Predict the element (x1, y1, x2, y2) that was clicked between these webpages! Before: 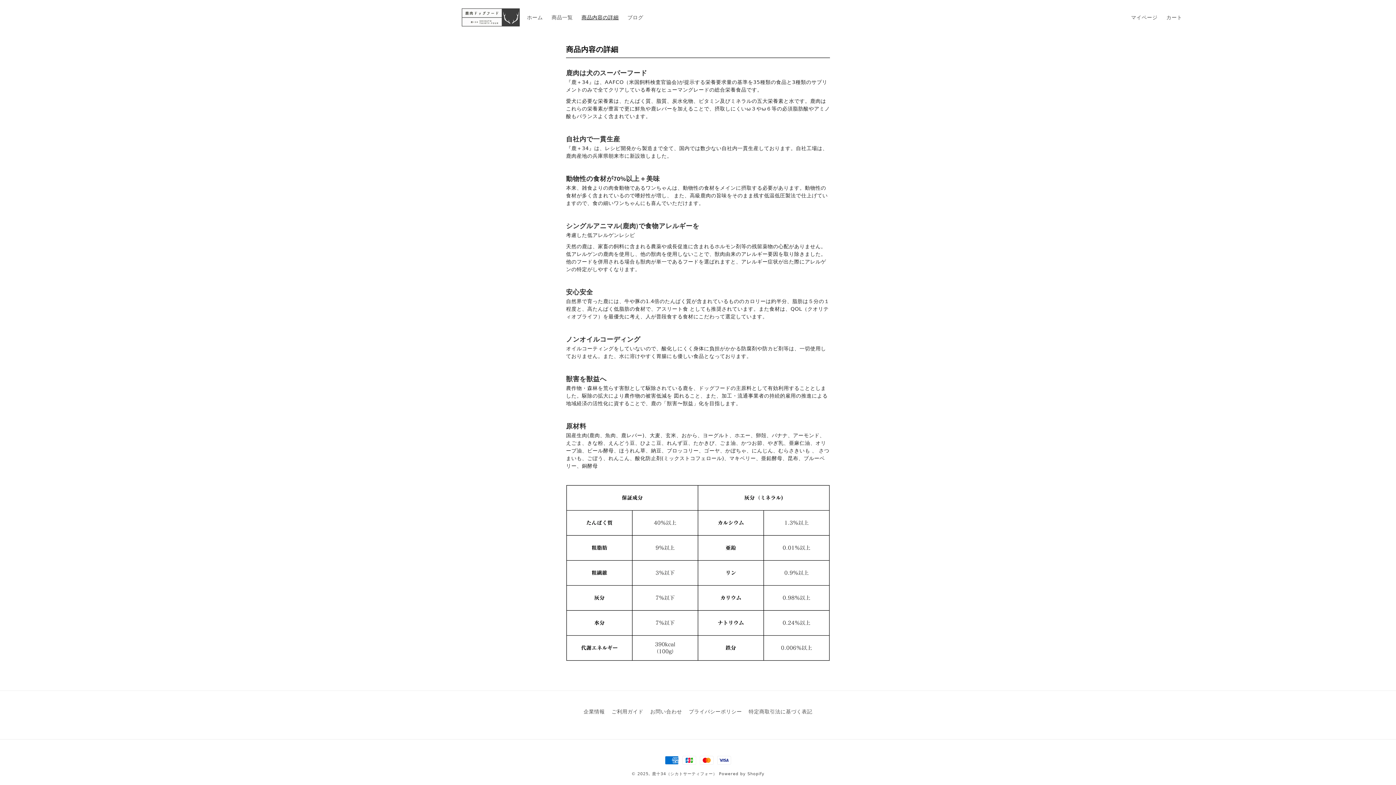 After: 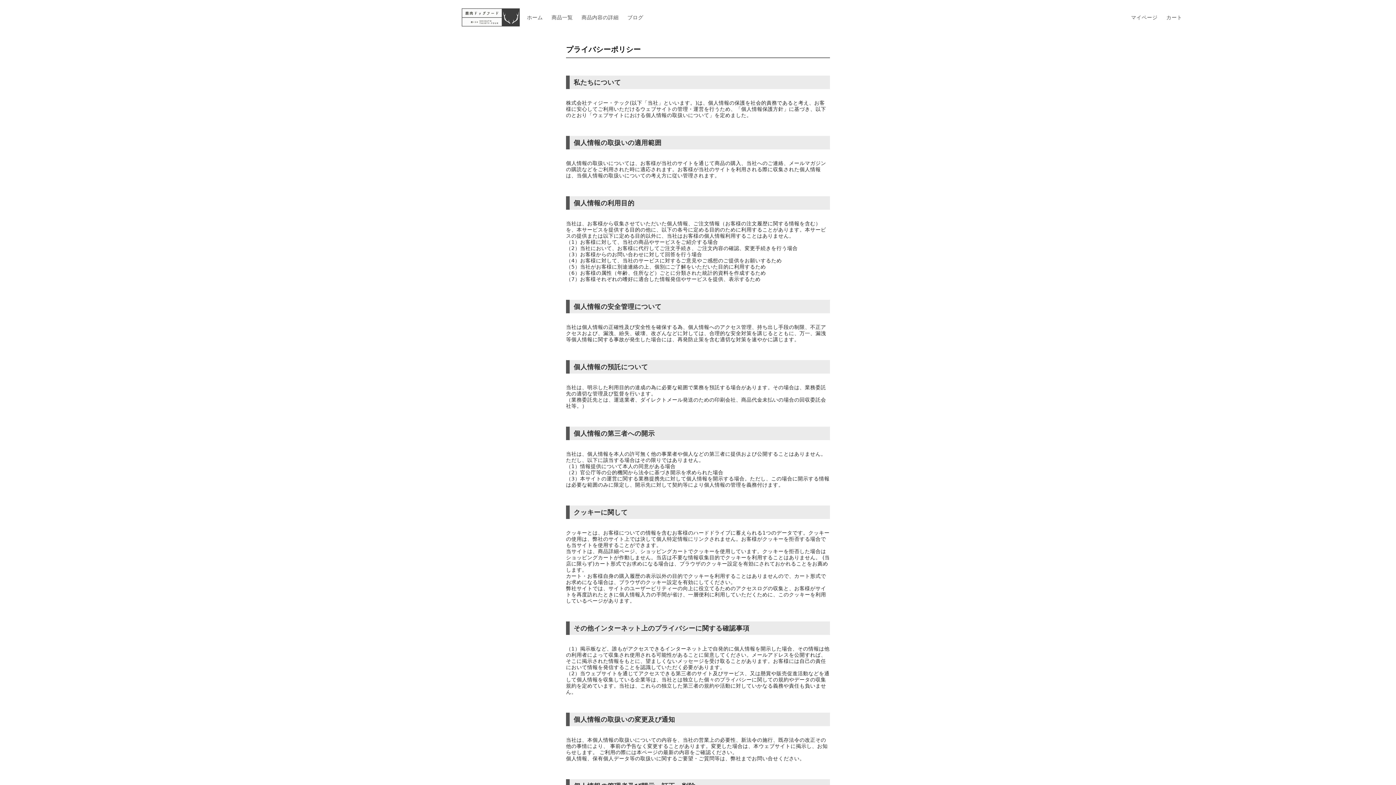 Action: bbox: (689, 705, 742, 718) label: プライバシーポリシー